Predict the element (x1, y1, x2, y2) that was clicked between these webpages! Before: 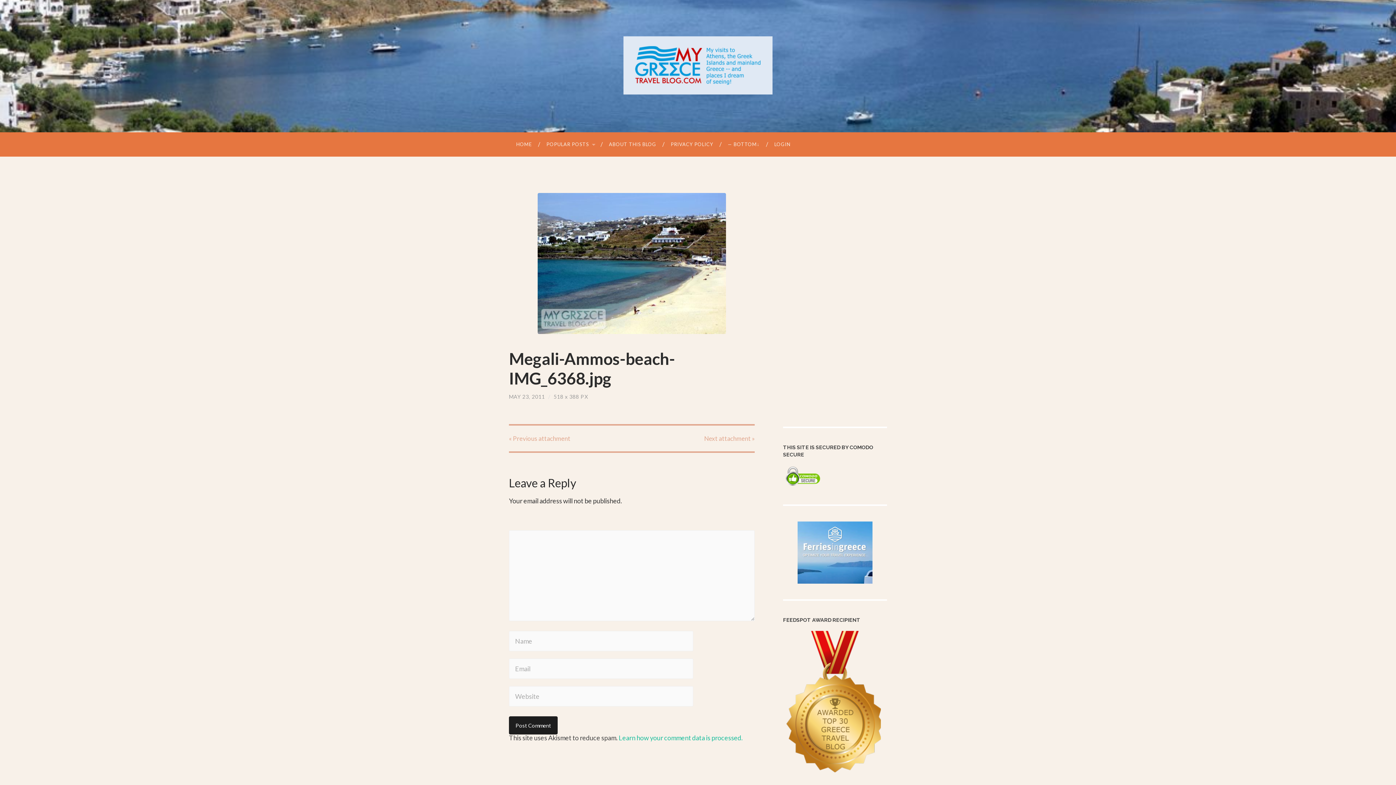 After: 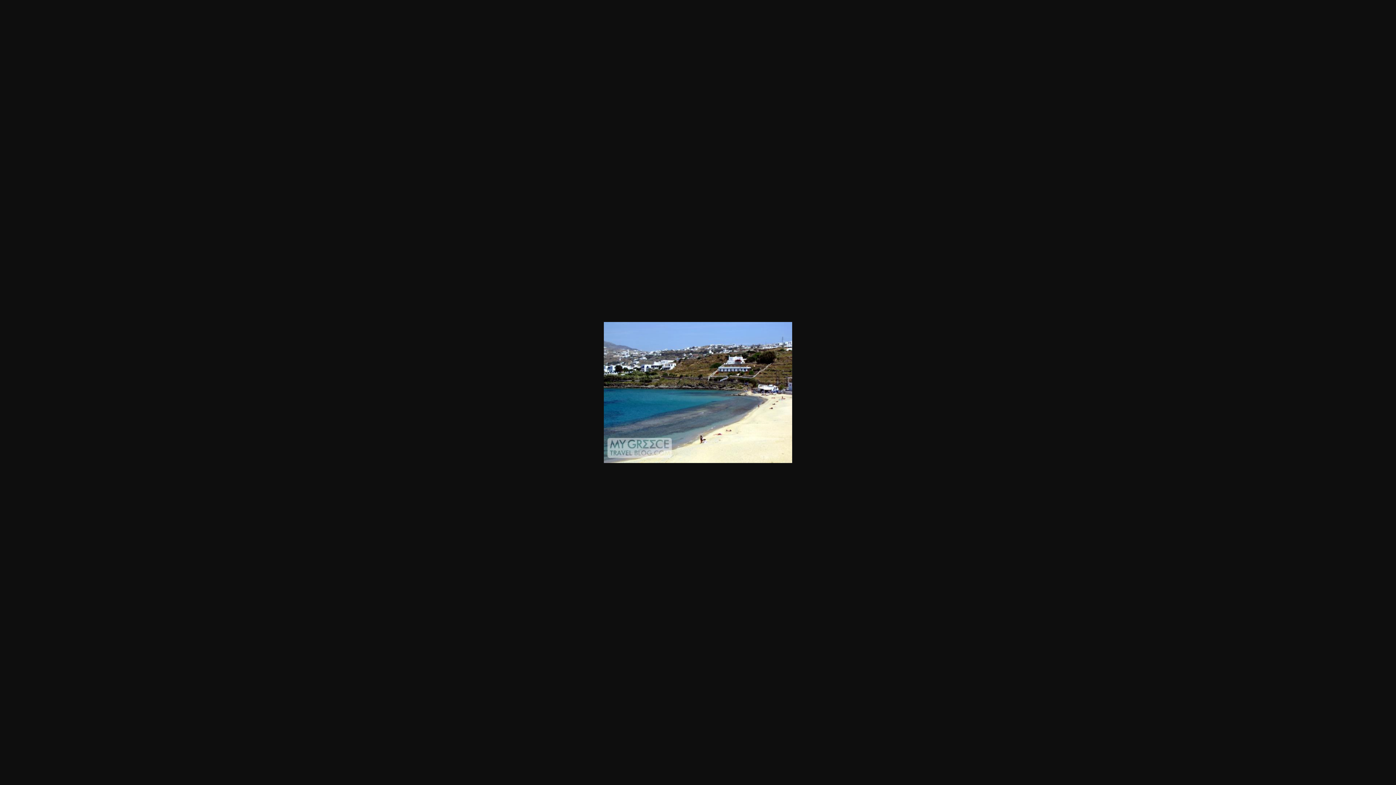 Action: bbox: (509, 193, 754, 334)